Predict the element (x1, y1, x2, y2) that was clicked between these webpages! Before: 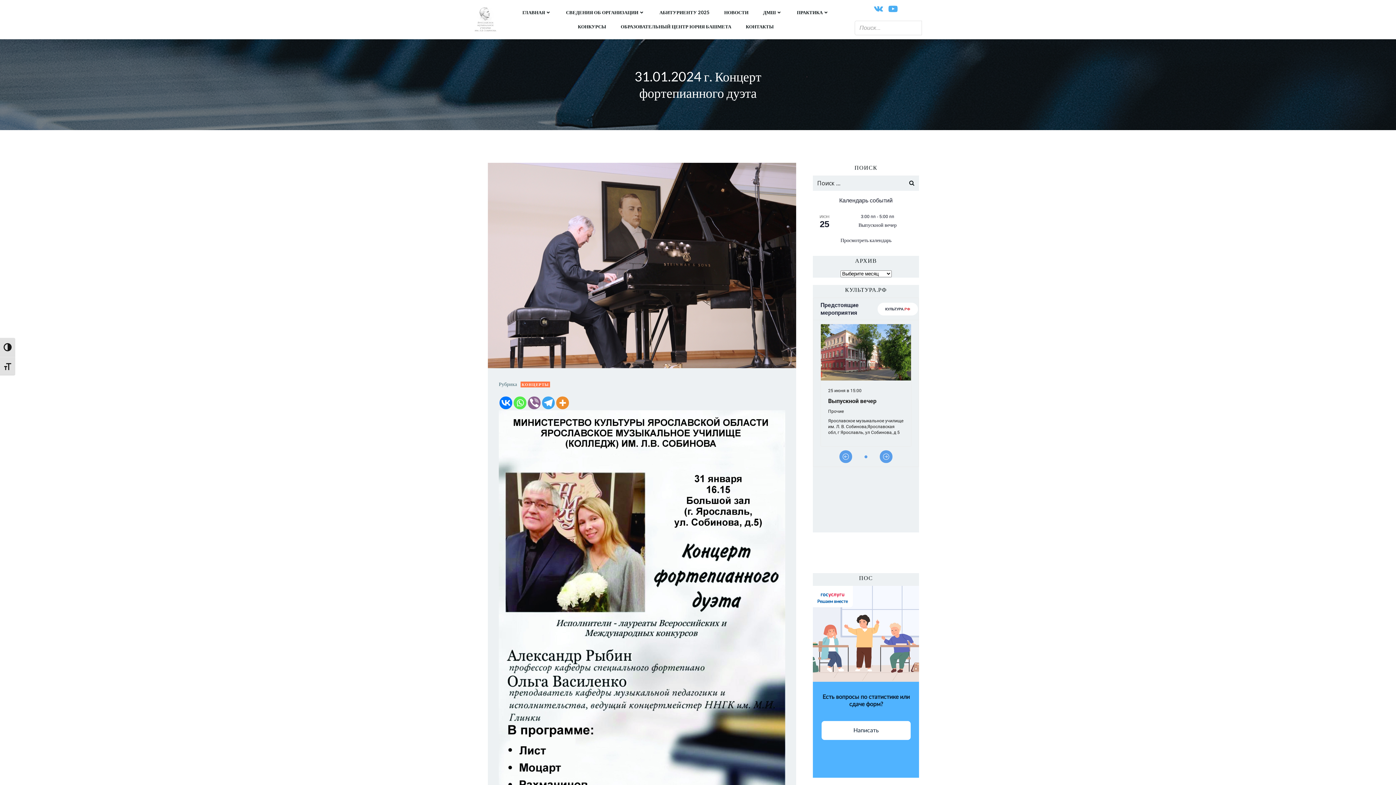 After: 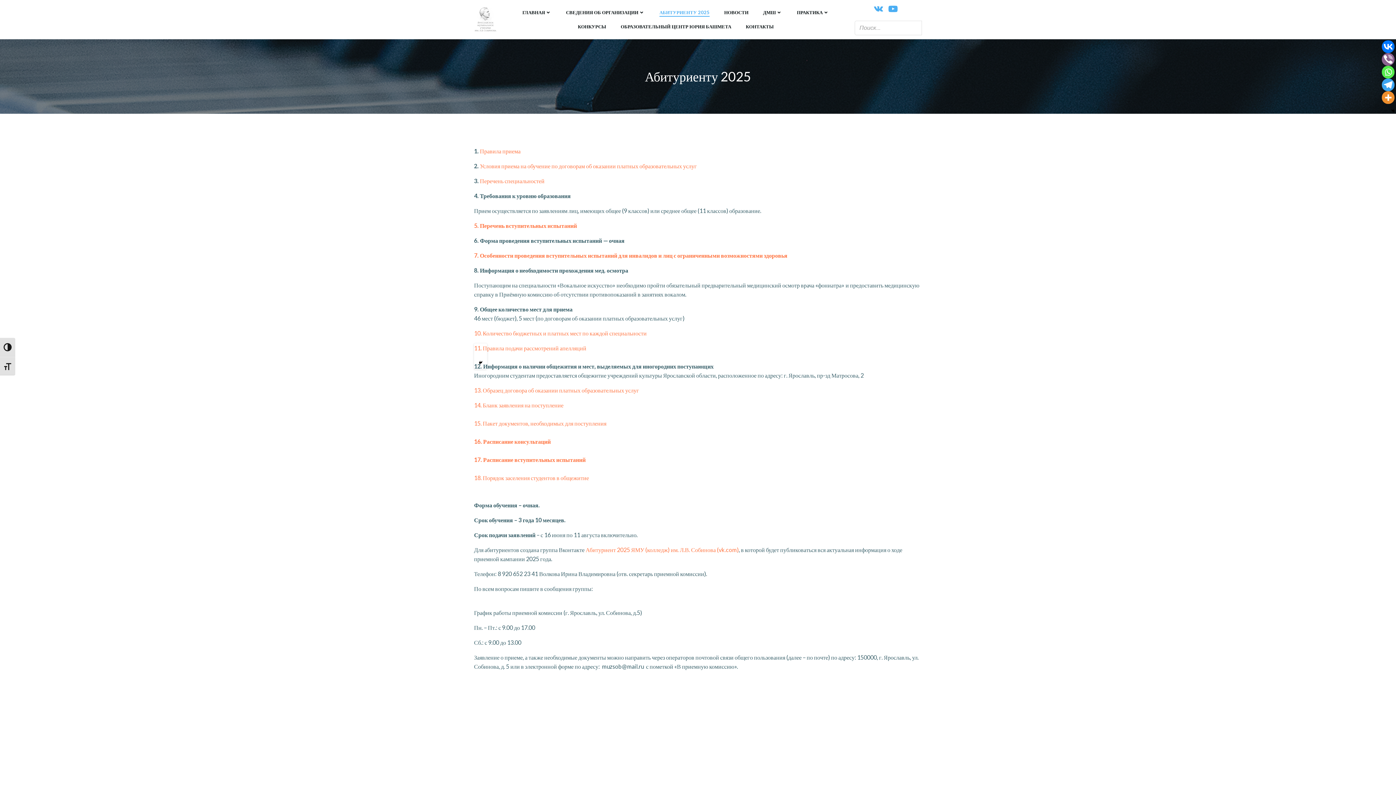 Action: bbox: (659, 9, 709, 16) label: АБИТУРИЕНТУ 2025